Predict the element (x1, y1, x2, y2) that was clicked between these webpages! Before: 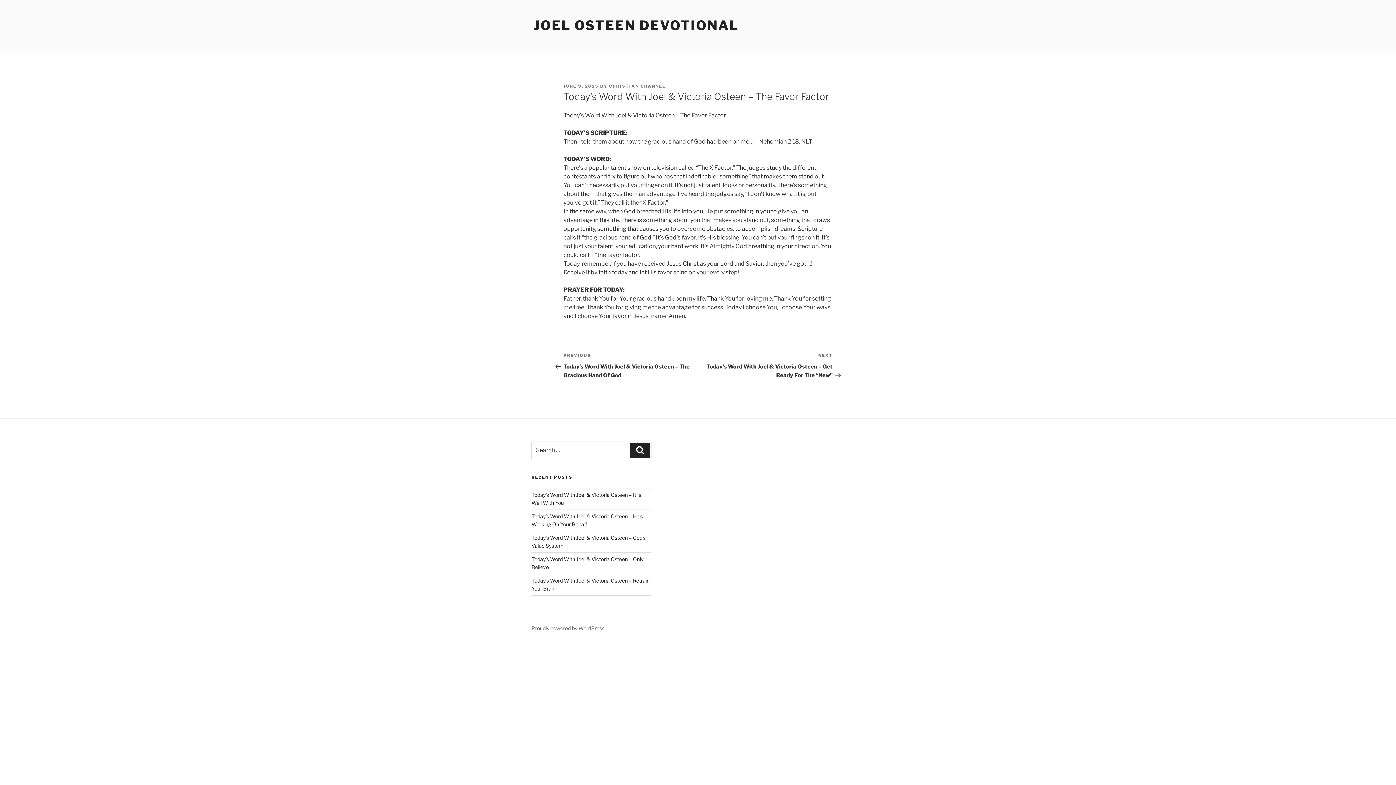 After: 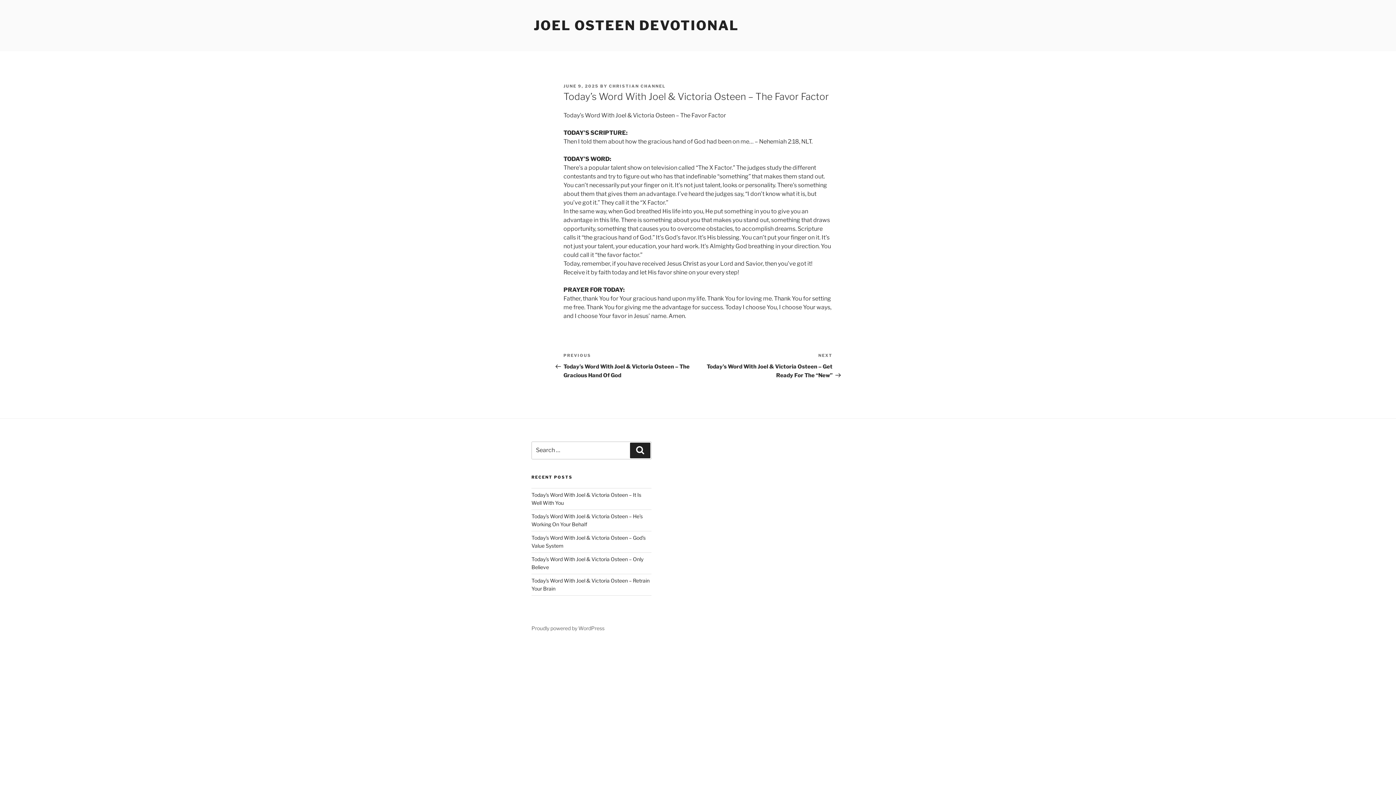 Action: label: JUNE 9, 2025 bbox: (563, 83, 598, 88)